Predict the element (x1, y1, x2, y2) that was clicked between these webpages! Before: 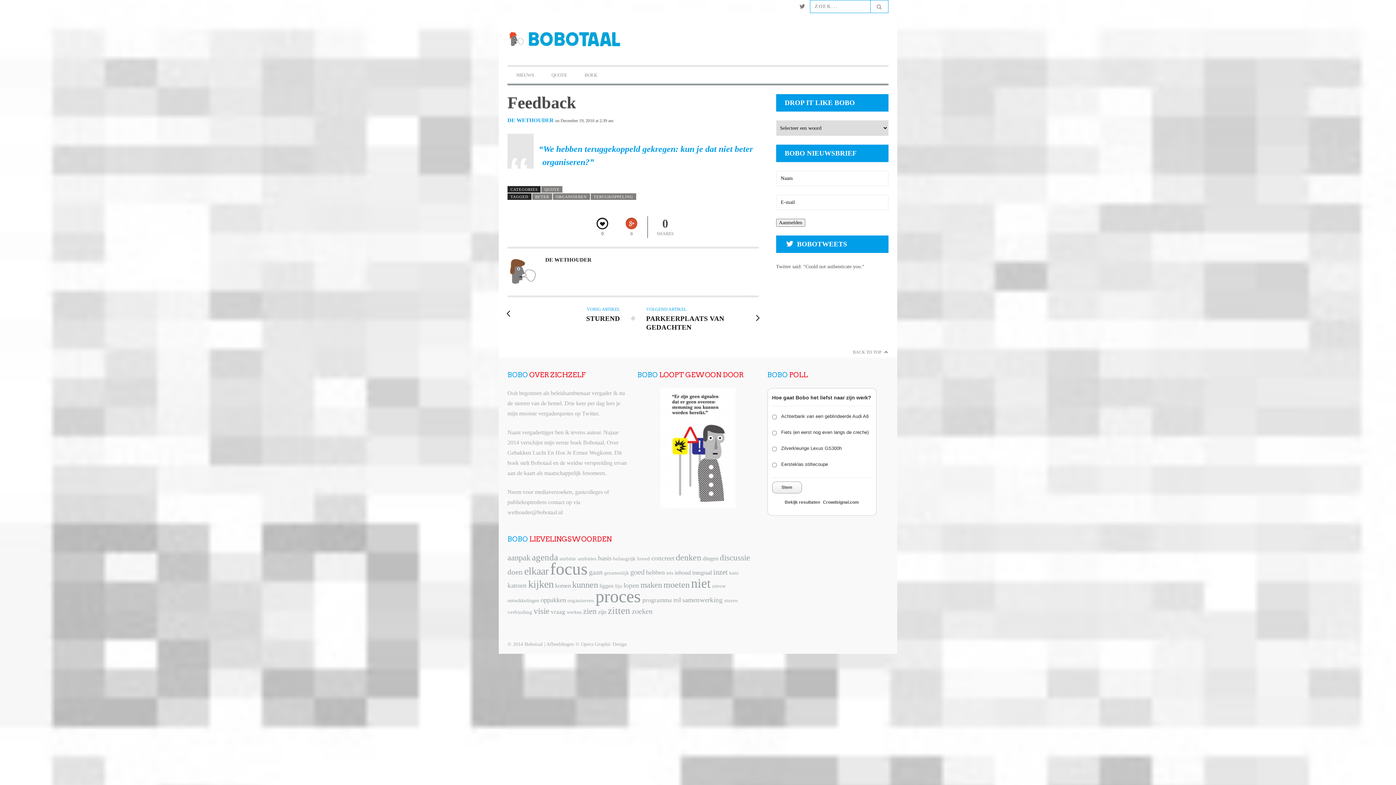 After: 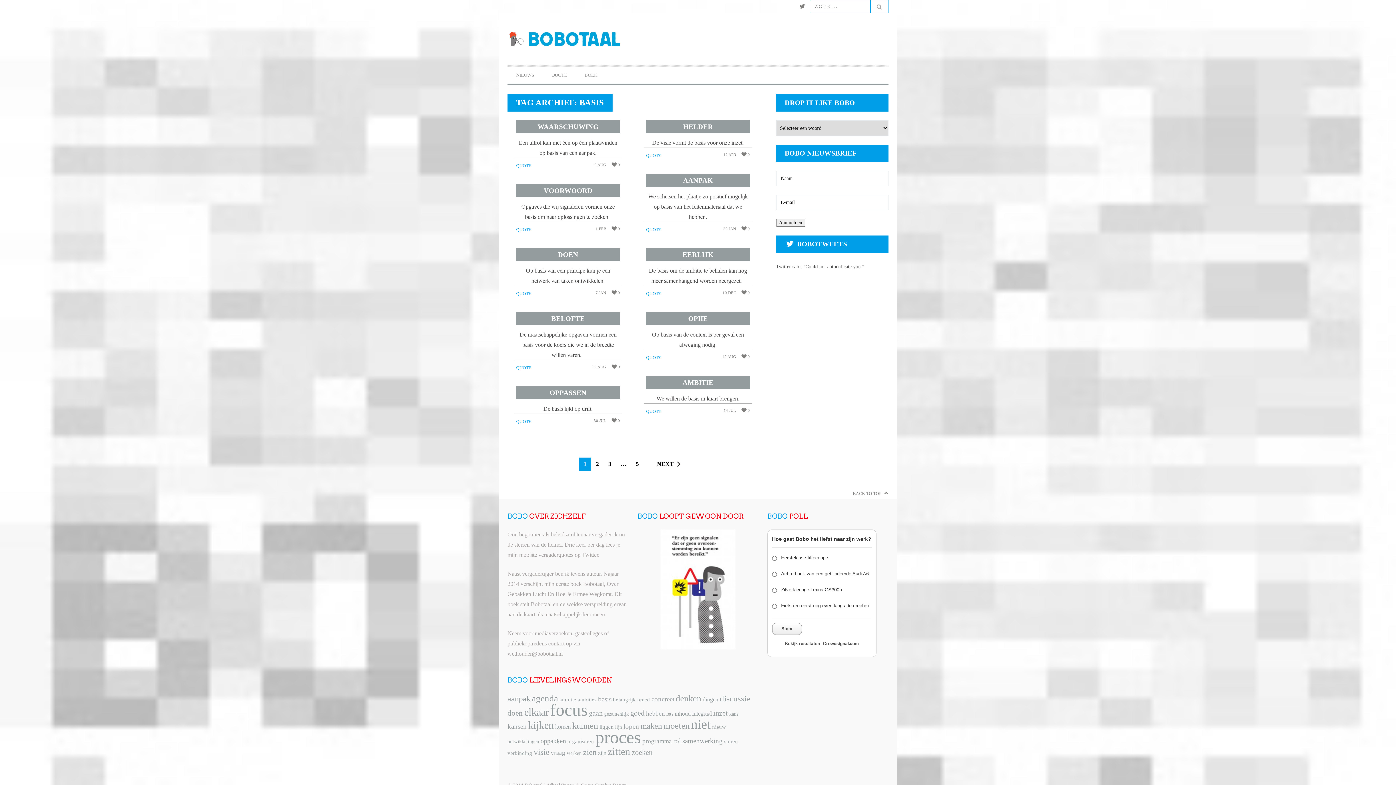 Action: bbox: (598, 554, 611, 562) label: basis